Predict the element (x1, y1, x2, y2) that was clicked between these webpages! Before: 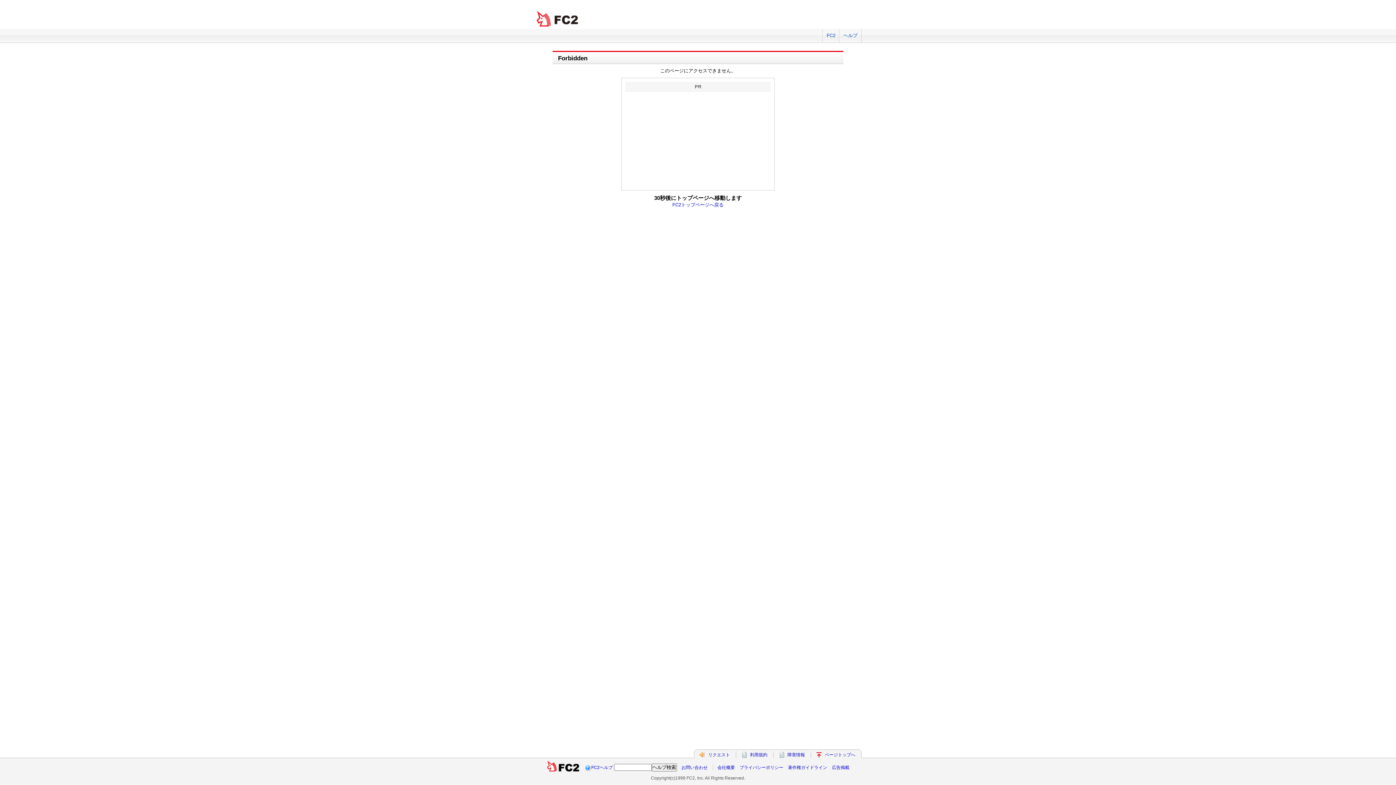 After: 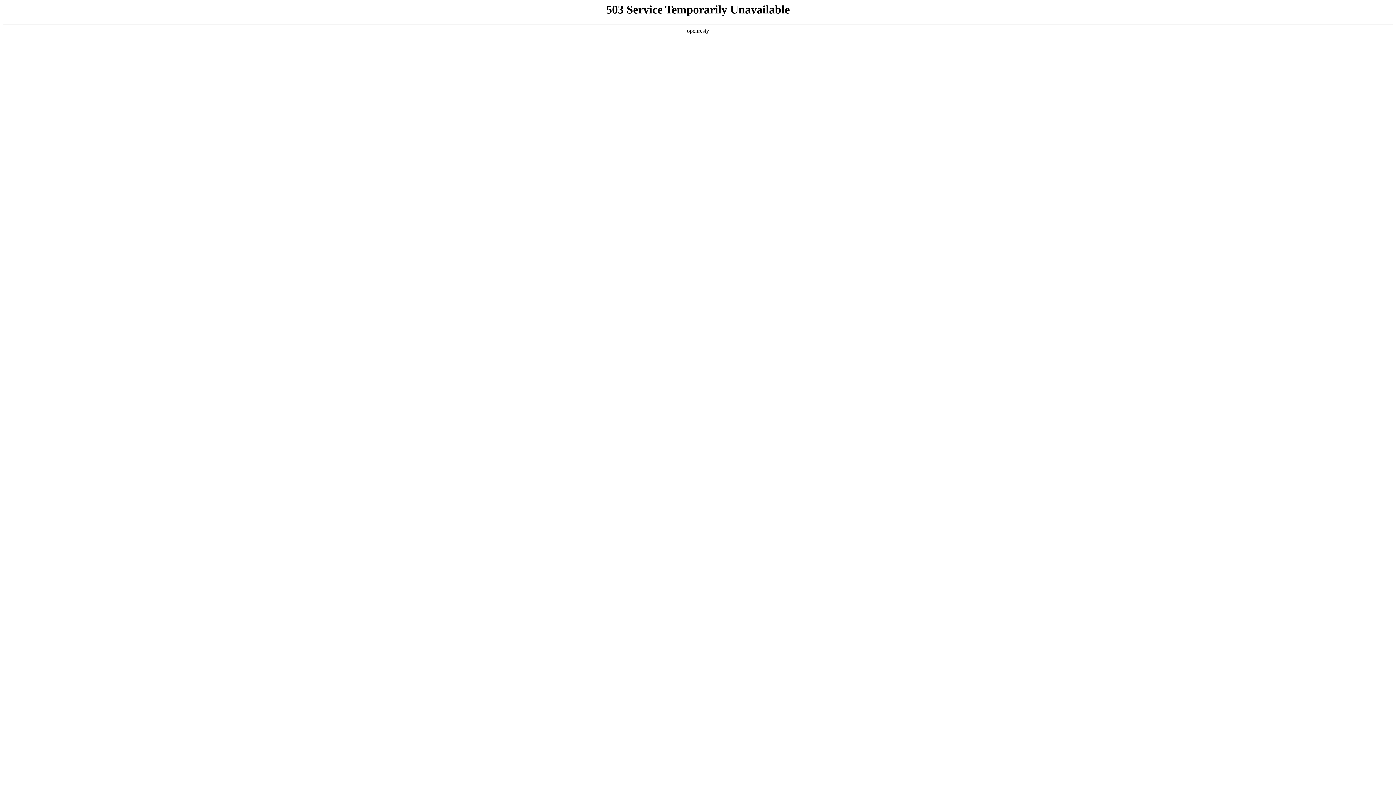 Action: bbox: (787, 752, 805, 757) label: 障害情報